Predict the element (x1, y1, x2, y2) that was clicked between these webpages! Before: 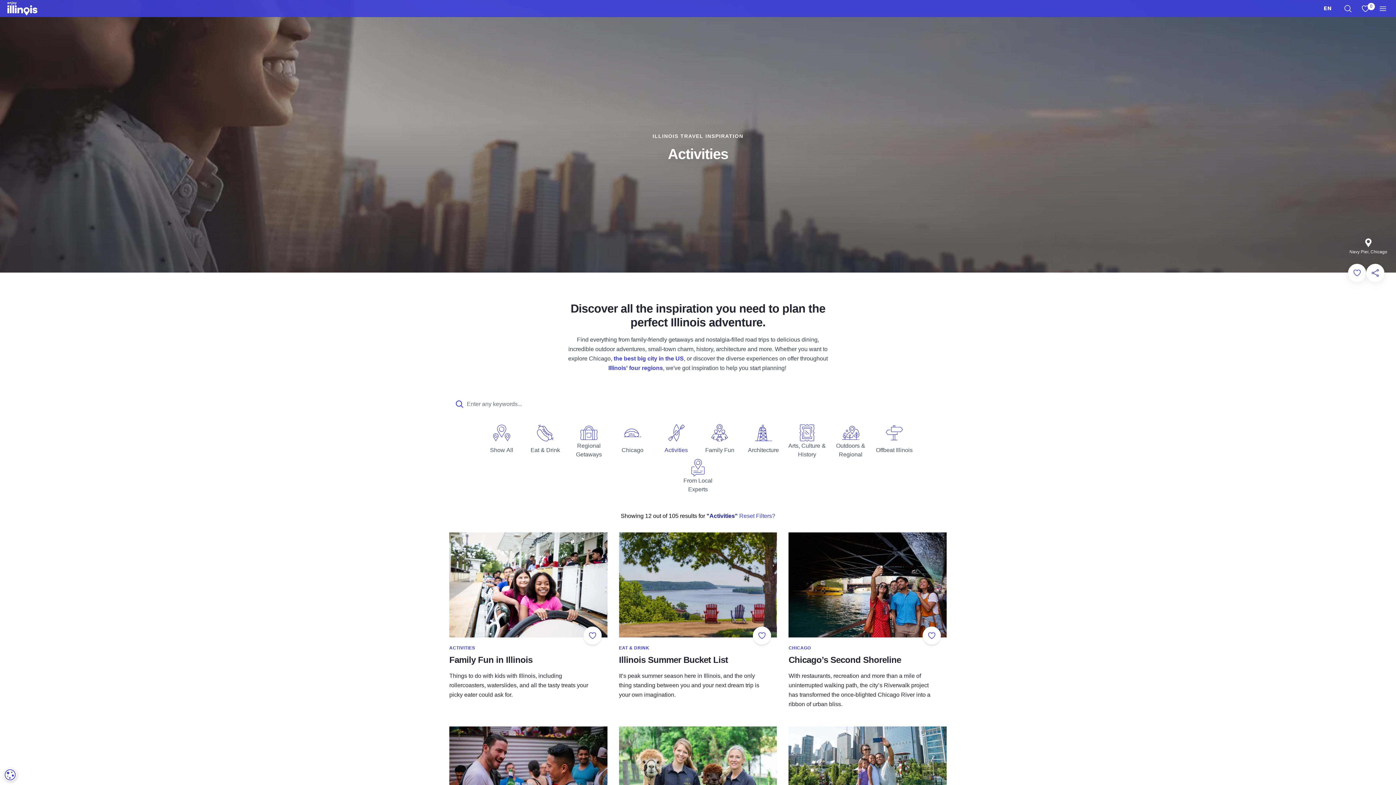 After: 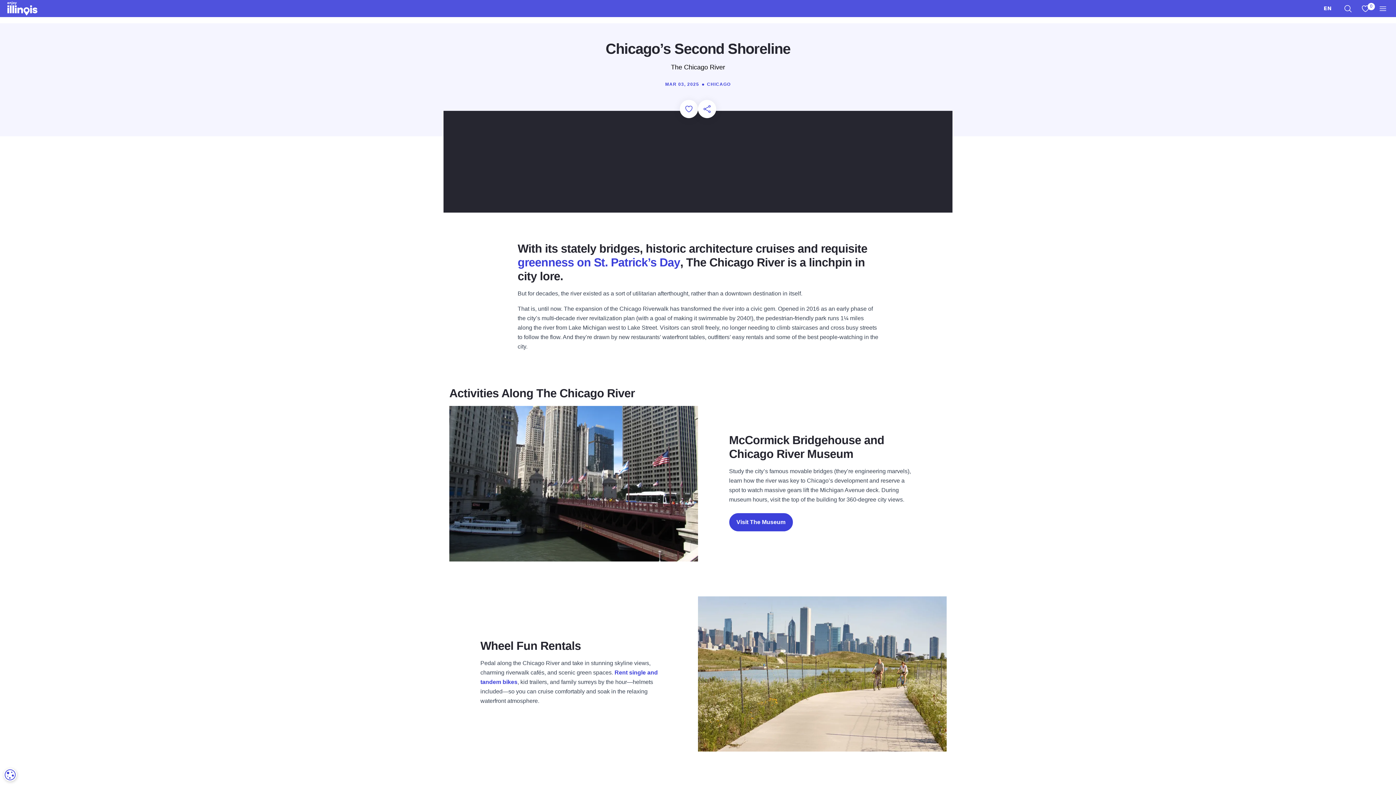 Action: label: Chicago’s Second Shoreline bbox: (788, 532, 946, 715)